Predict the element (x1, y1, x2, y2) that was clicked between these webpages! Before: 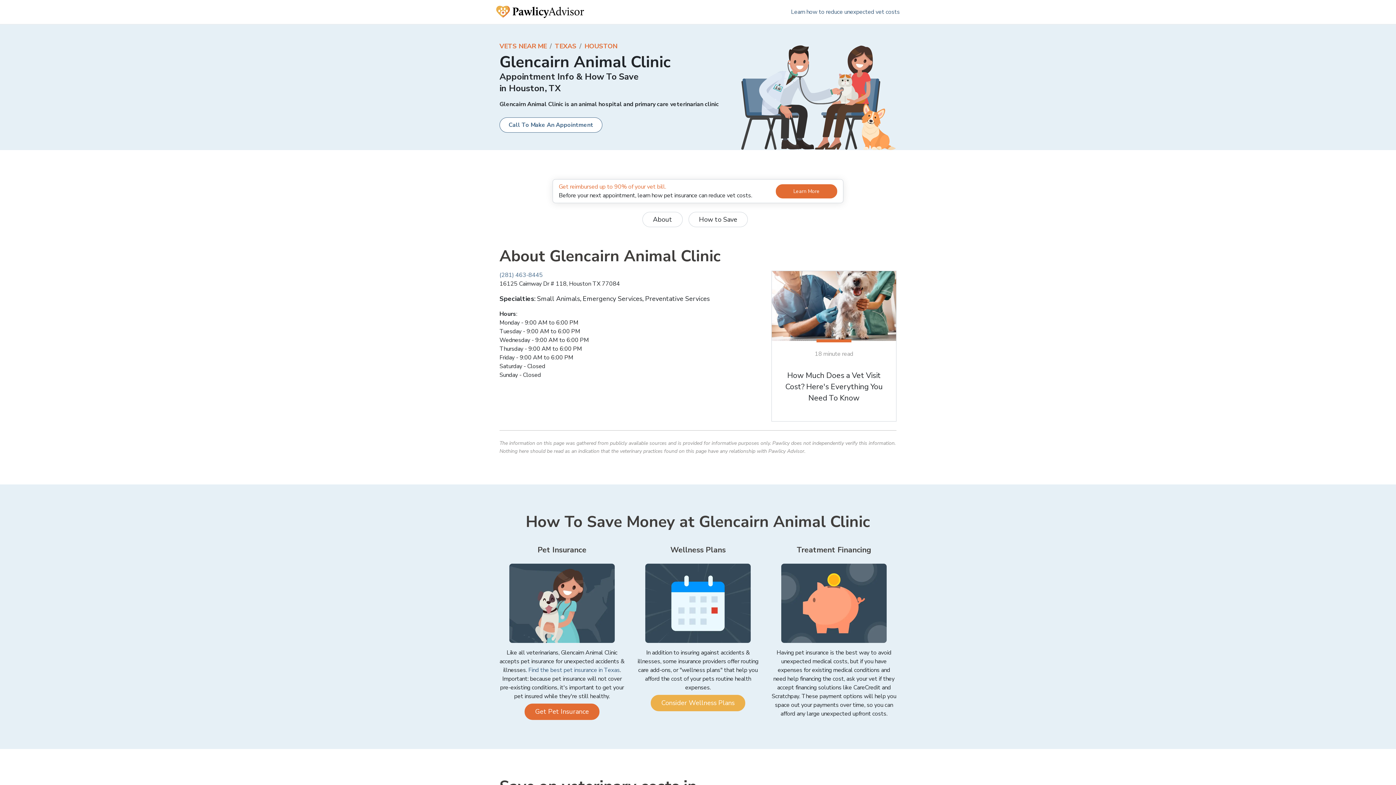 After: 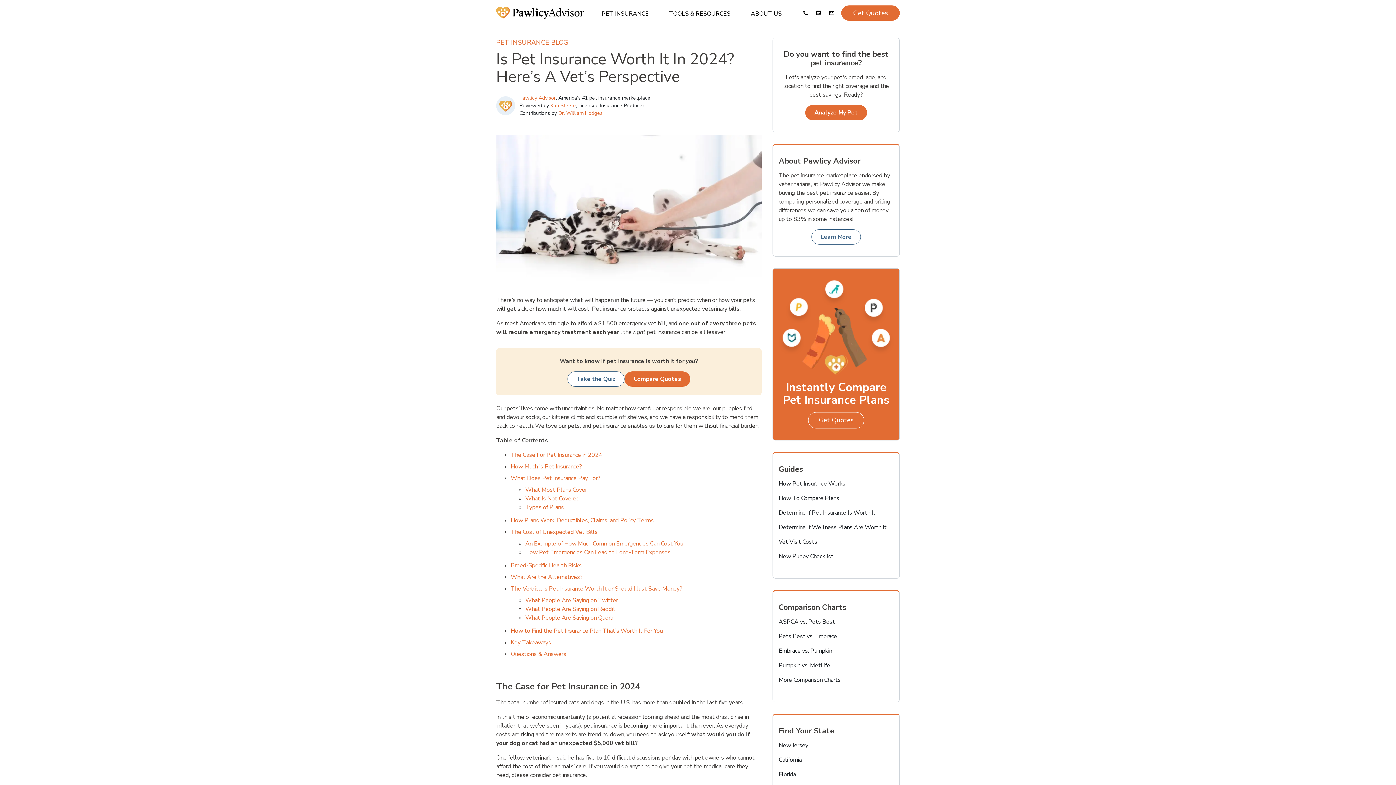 Action: bbox: (776, 184, 837, 198) label: Learn More